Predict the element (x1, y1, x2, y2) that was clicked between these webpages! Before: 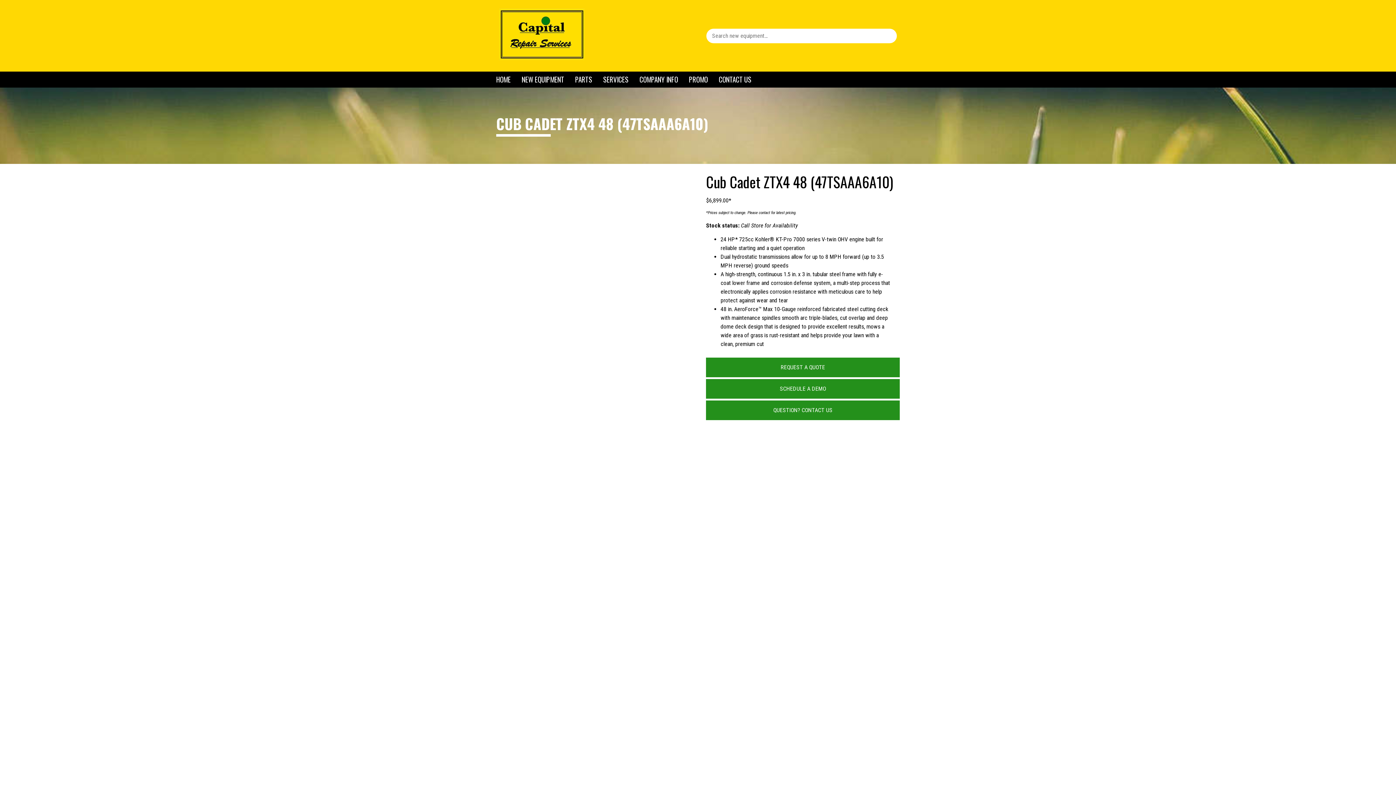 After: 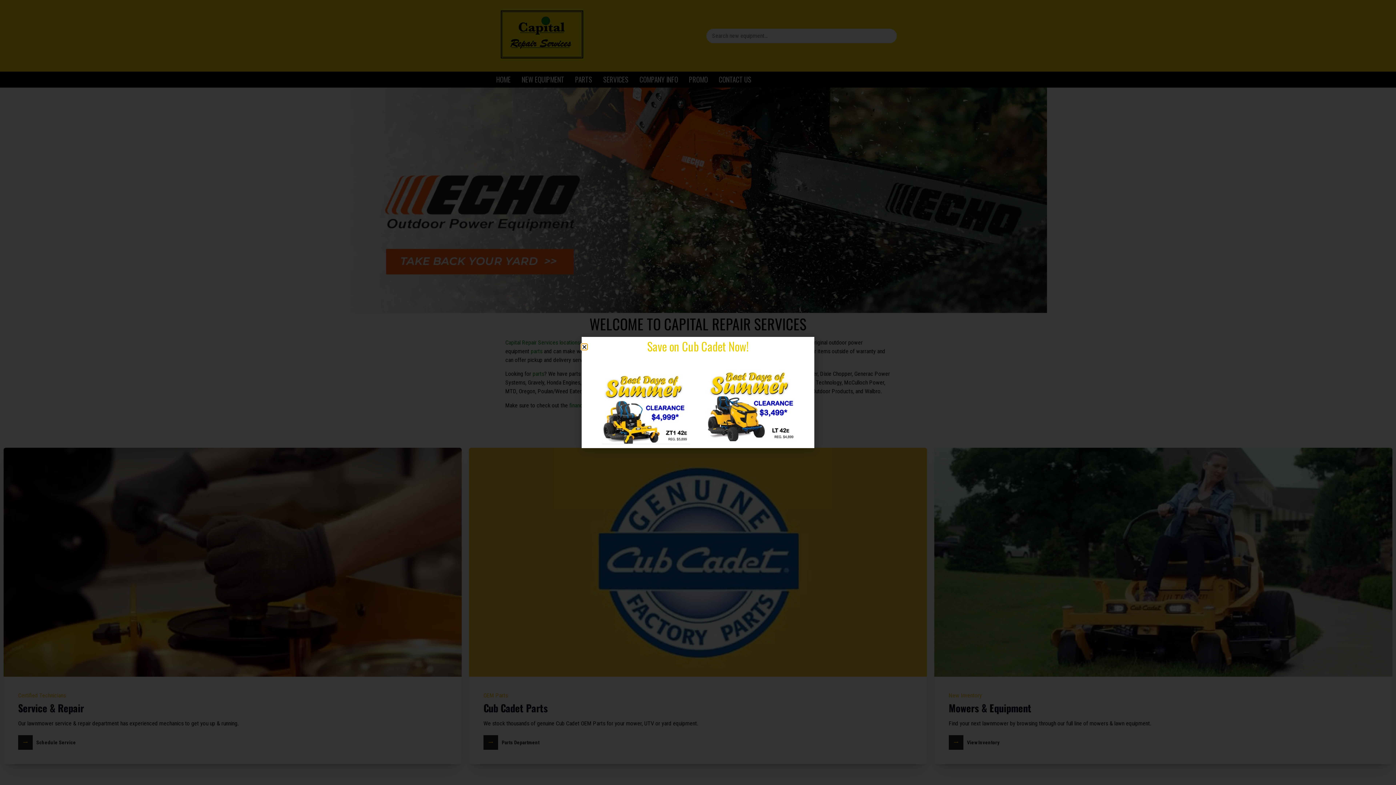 Action: bbox: (490, 71, 516, 87) label: HOME